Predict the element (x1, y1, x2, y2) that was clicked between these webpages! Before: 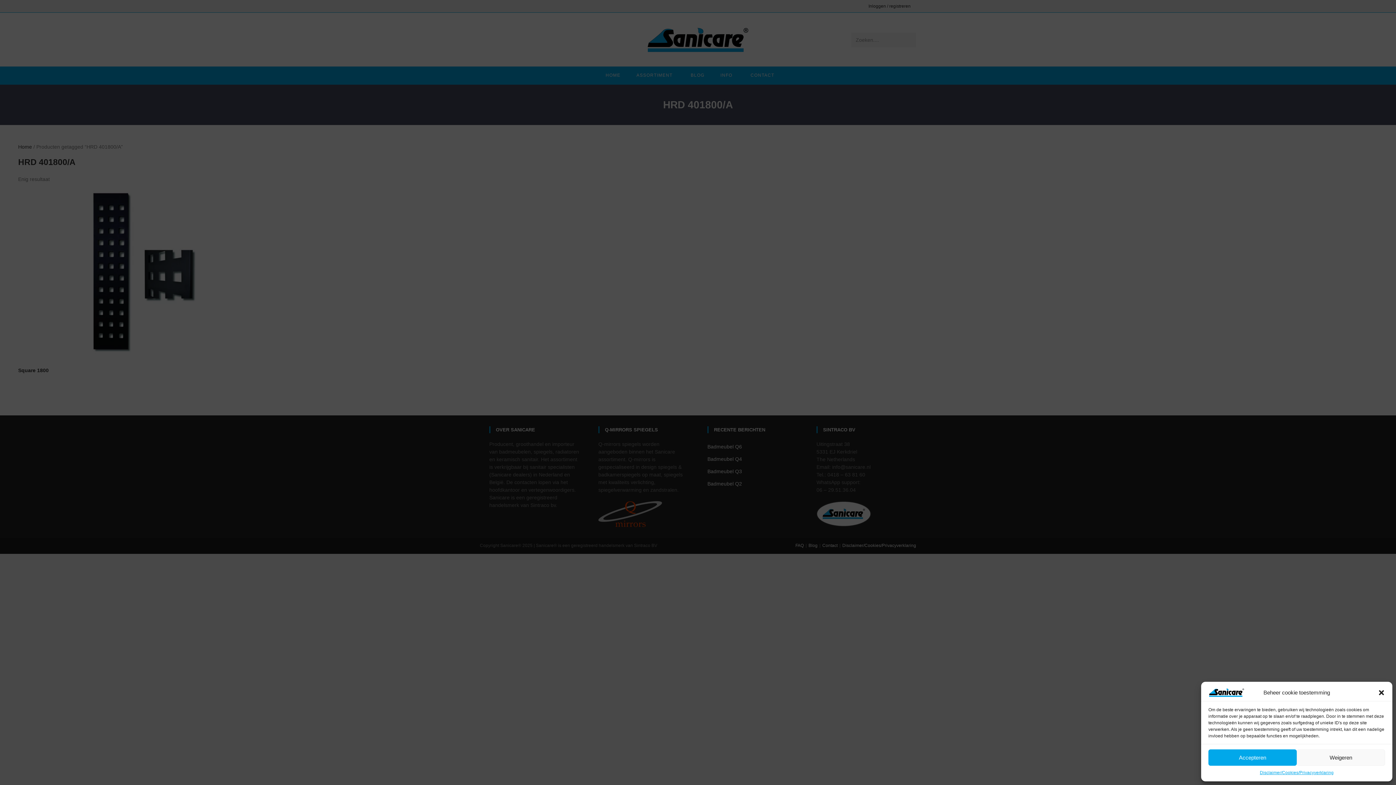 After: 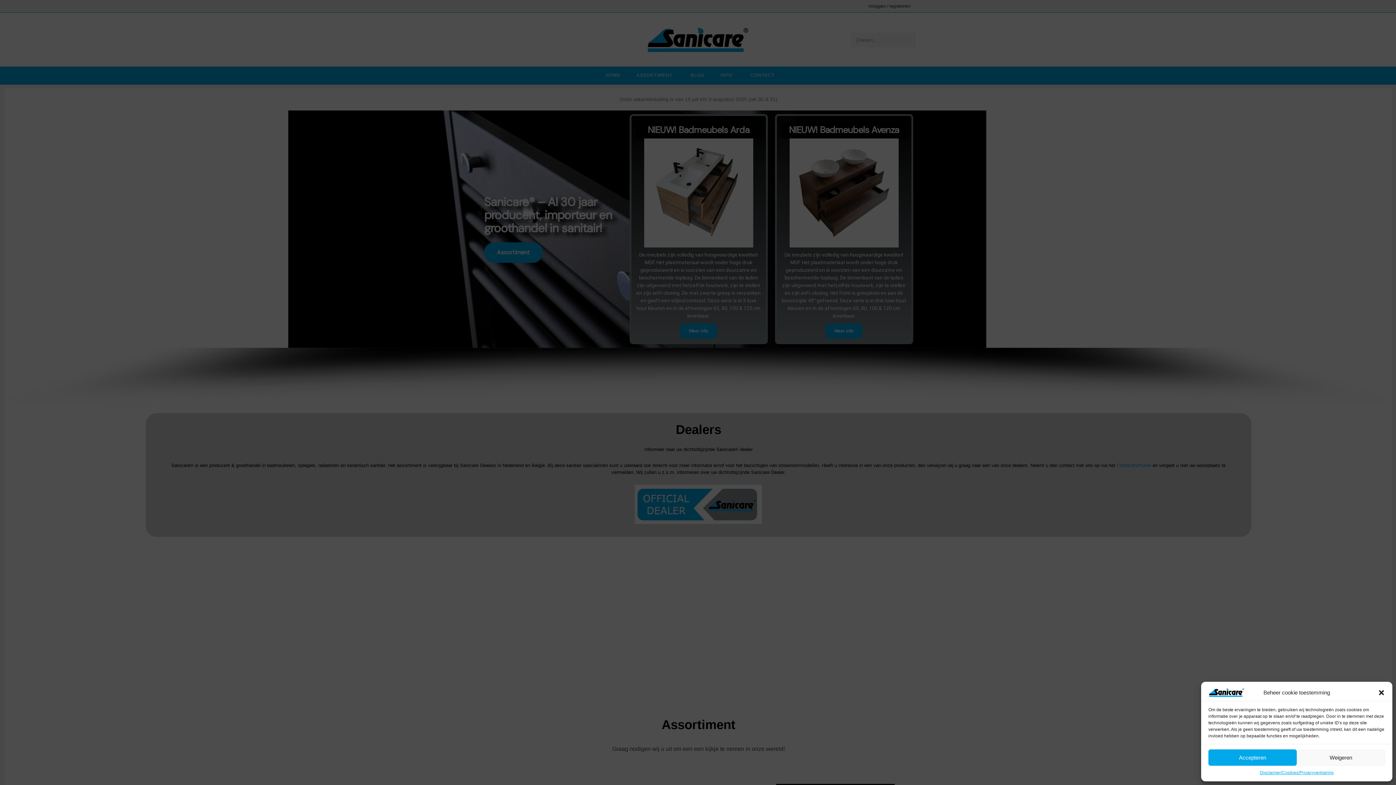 Action: bbox: (1208, 689, 1245, 695)